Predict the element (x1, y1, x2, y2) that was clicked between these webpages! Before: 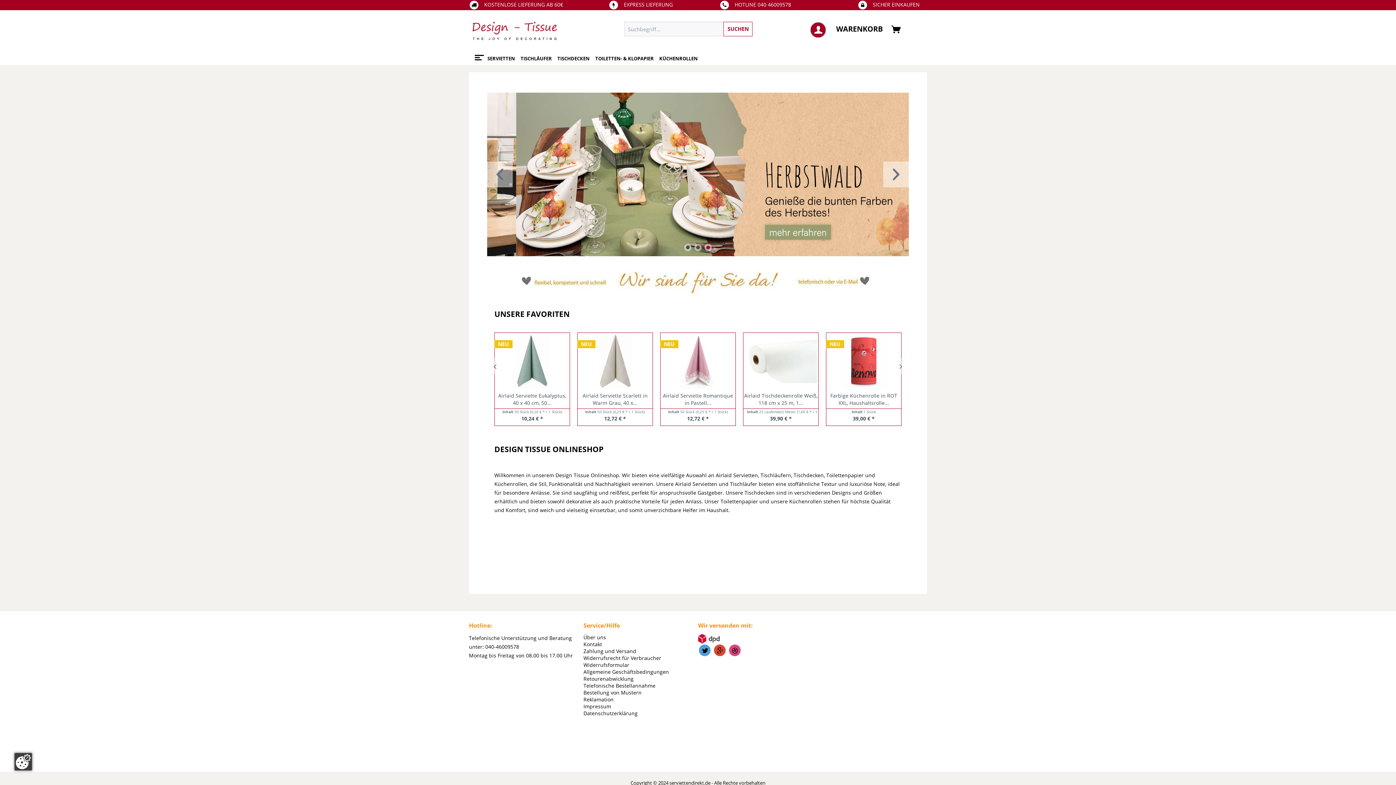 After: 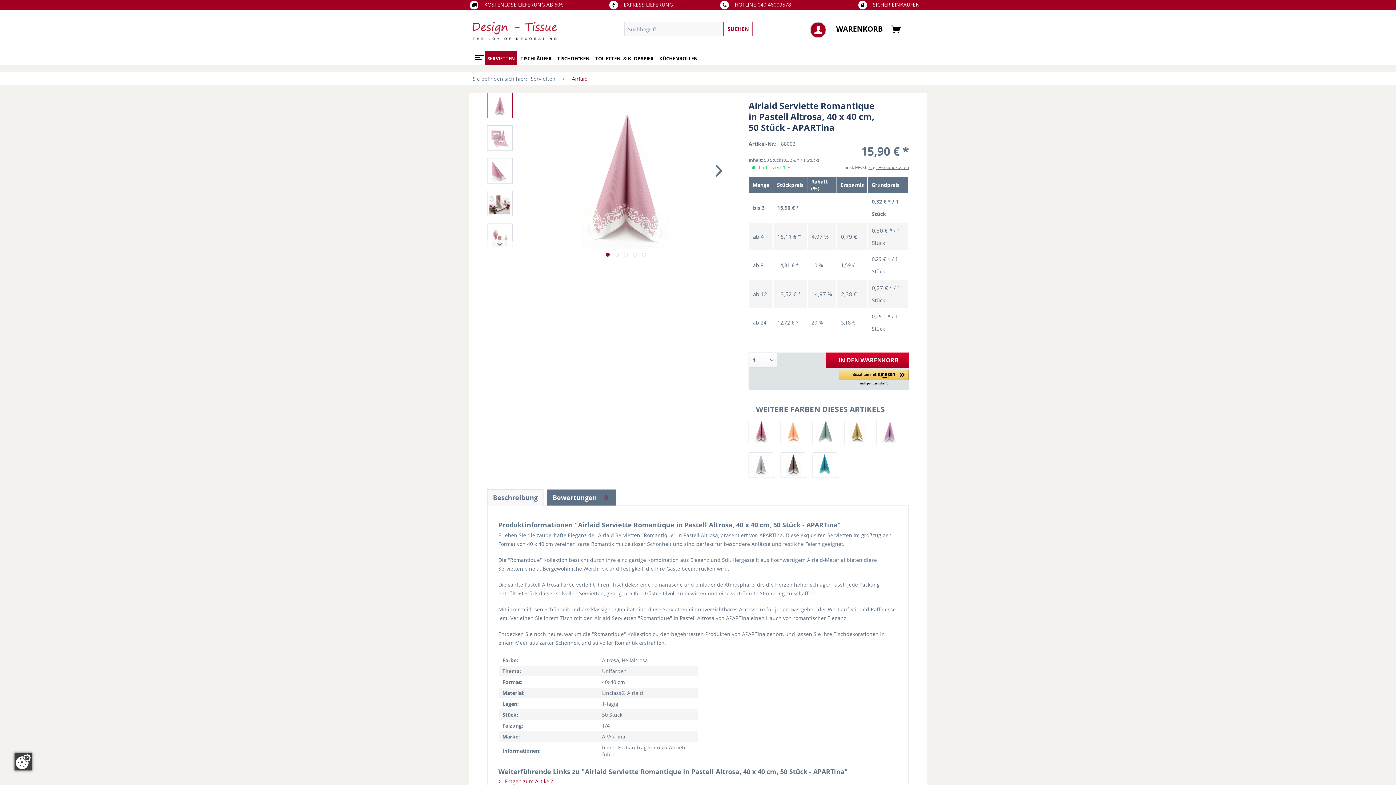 Action: label: Airlaid Serviette Romantique in Pastell... bbox: (826, 392, 901, 407)